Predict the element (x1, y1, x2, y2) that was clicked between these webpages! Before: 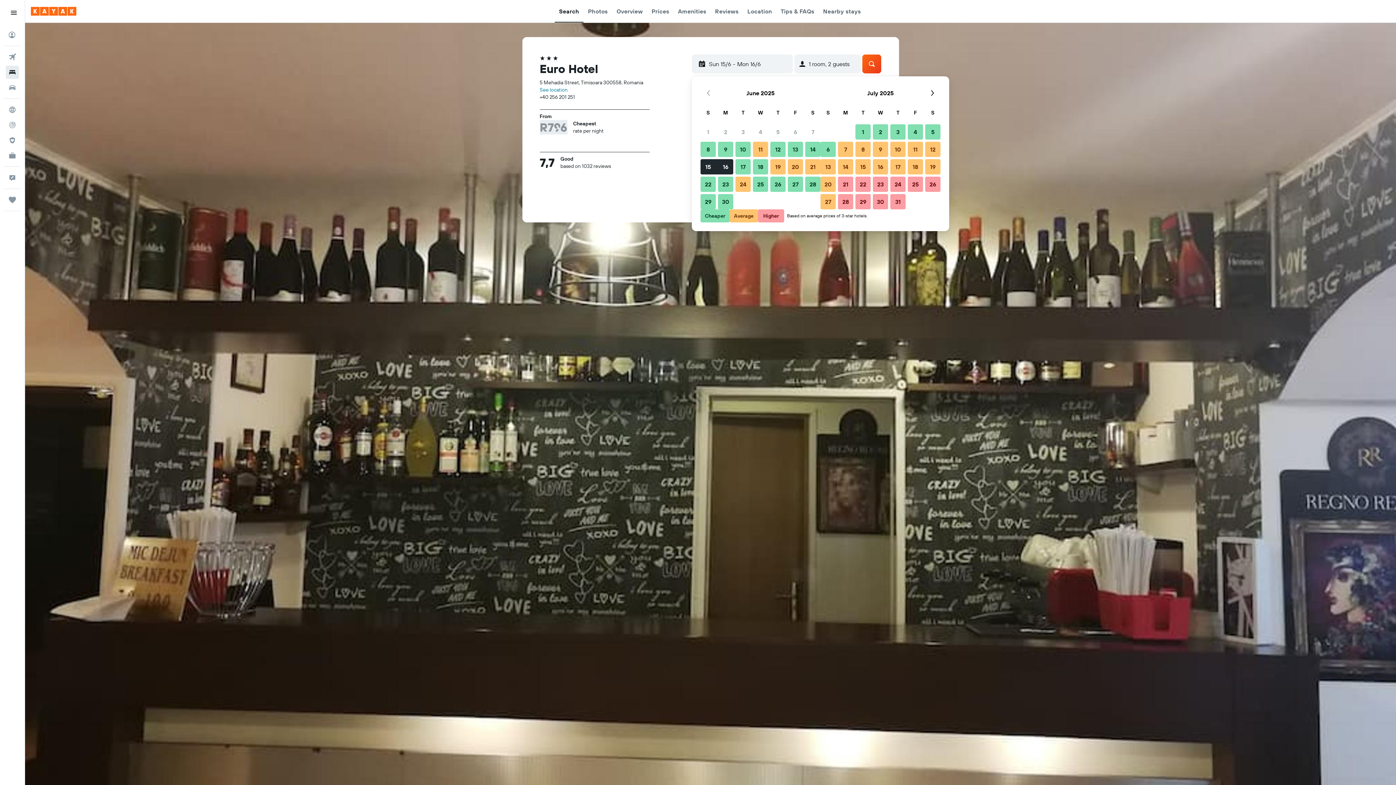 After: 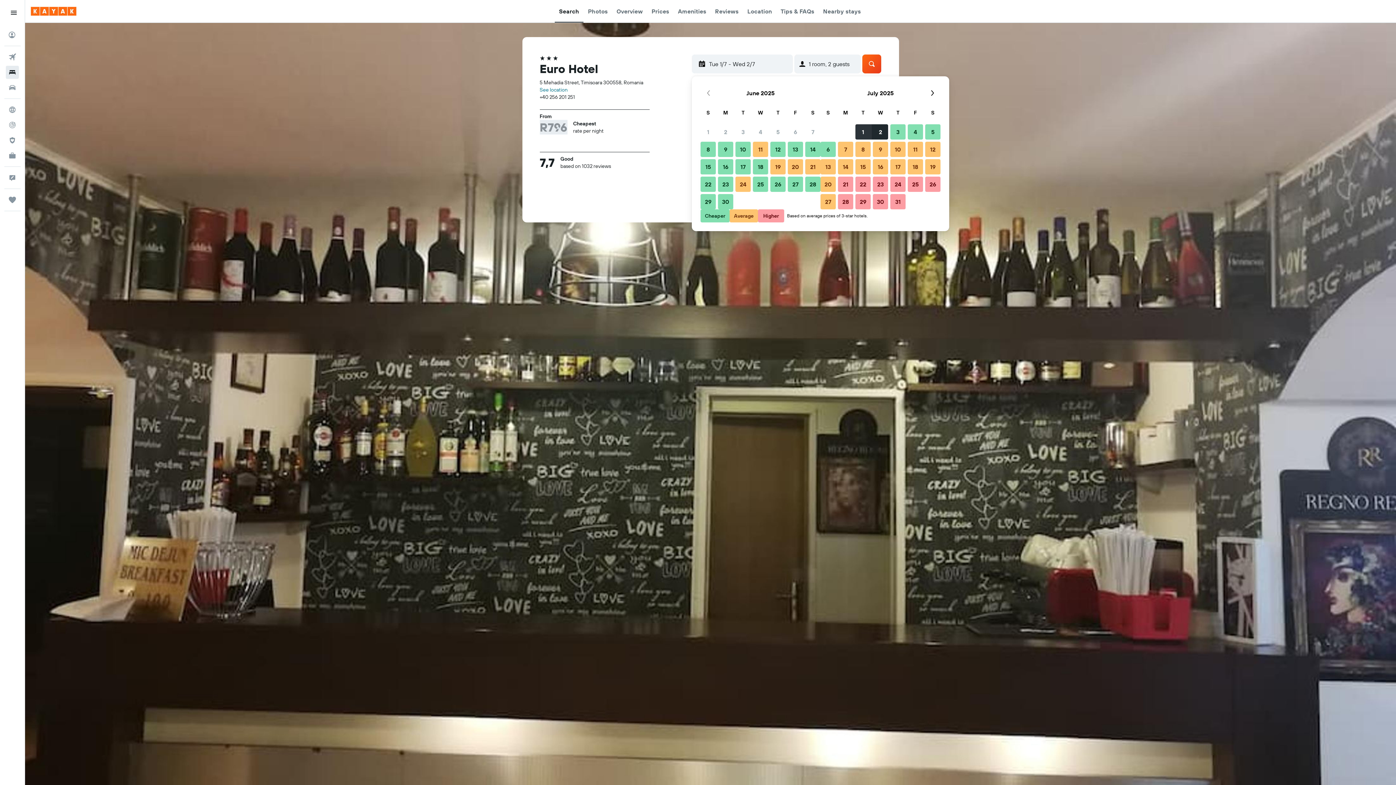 Action: label: July 1, 2025 bbox: (854, 123, 872, 140)